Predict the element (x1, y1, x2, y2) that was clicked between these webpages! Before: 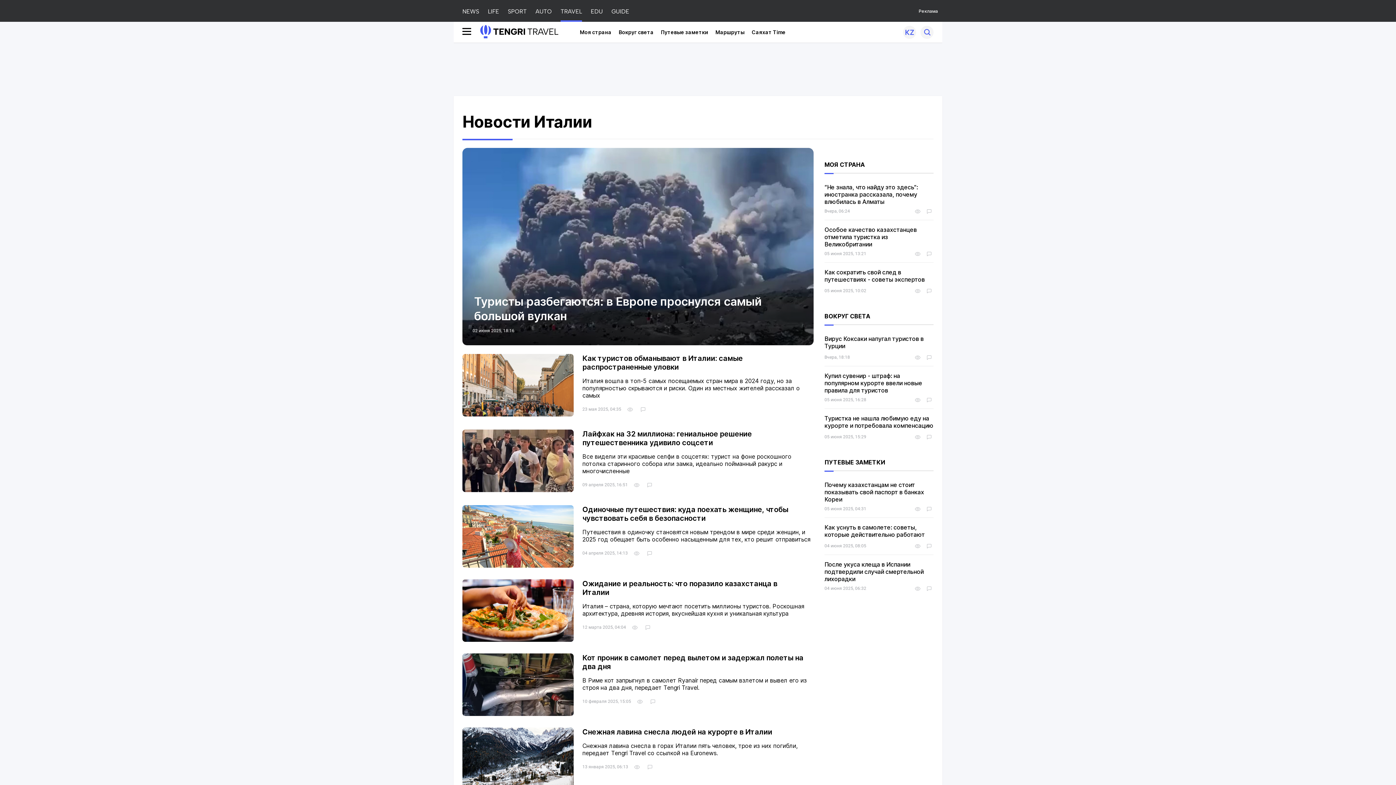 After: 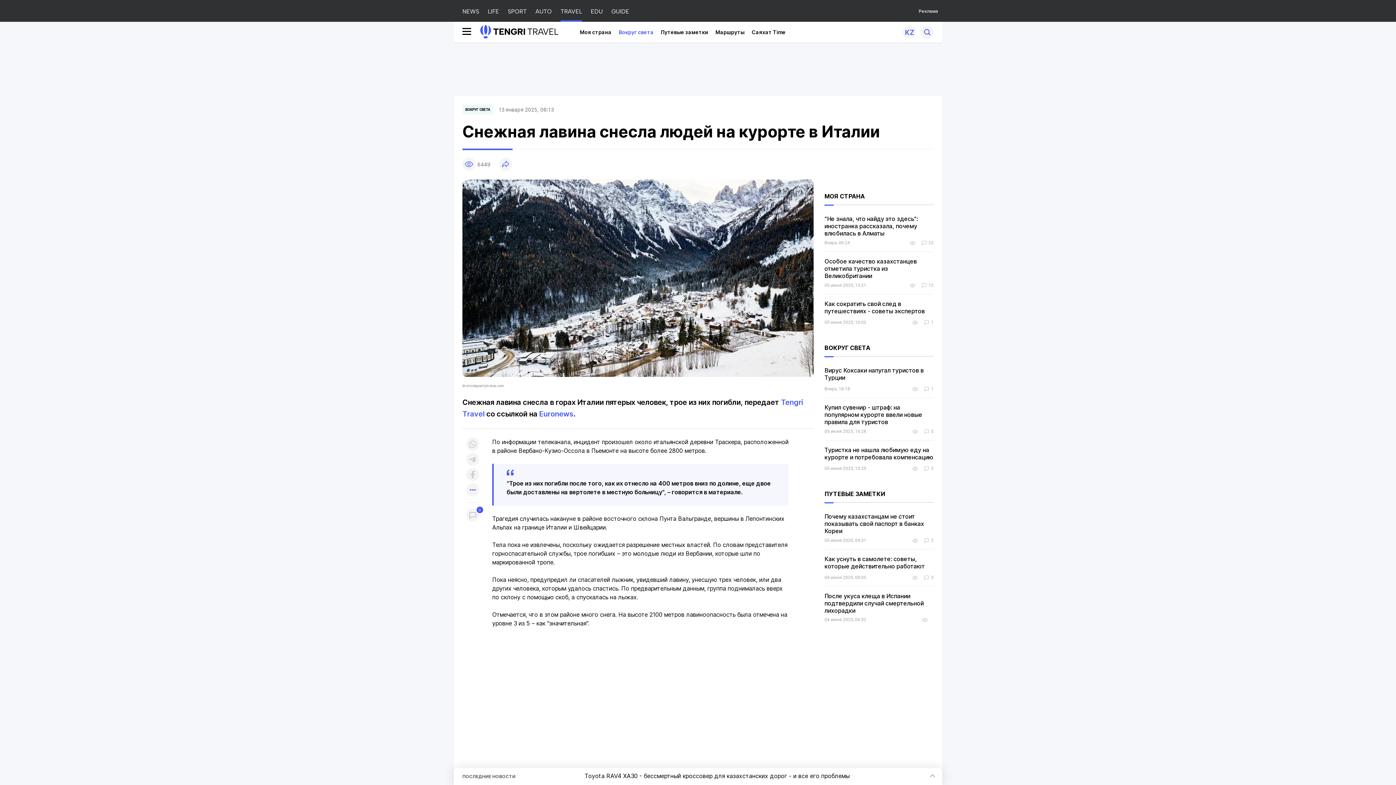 Action: label: Снежная лавина снесла людей на курорте в Италии bbox: (582, 728, 772, 736)